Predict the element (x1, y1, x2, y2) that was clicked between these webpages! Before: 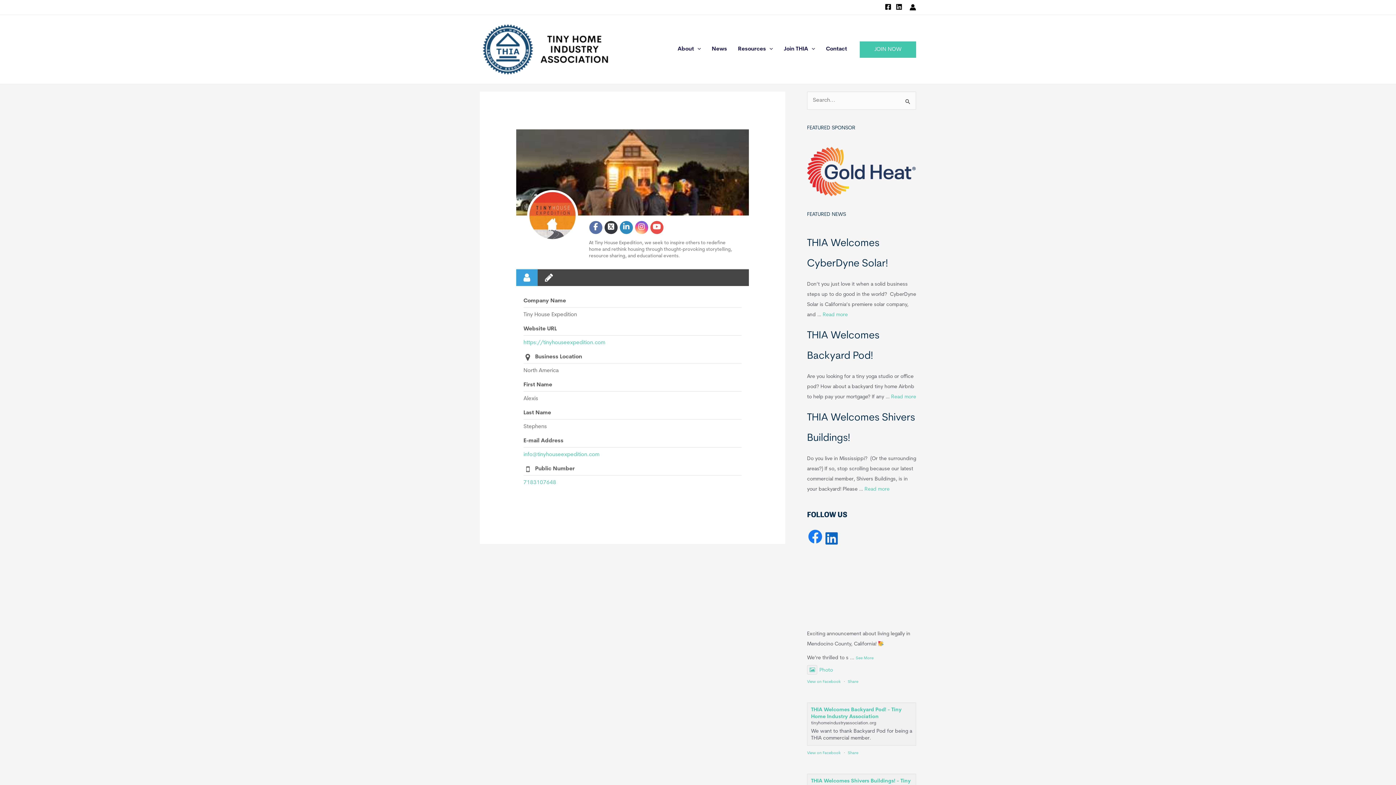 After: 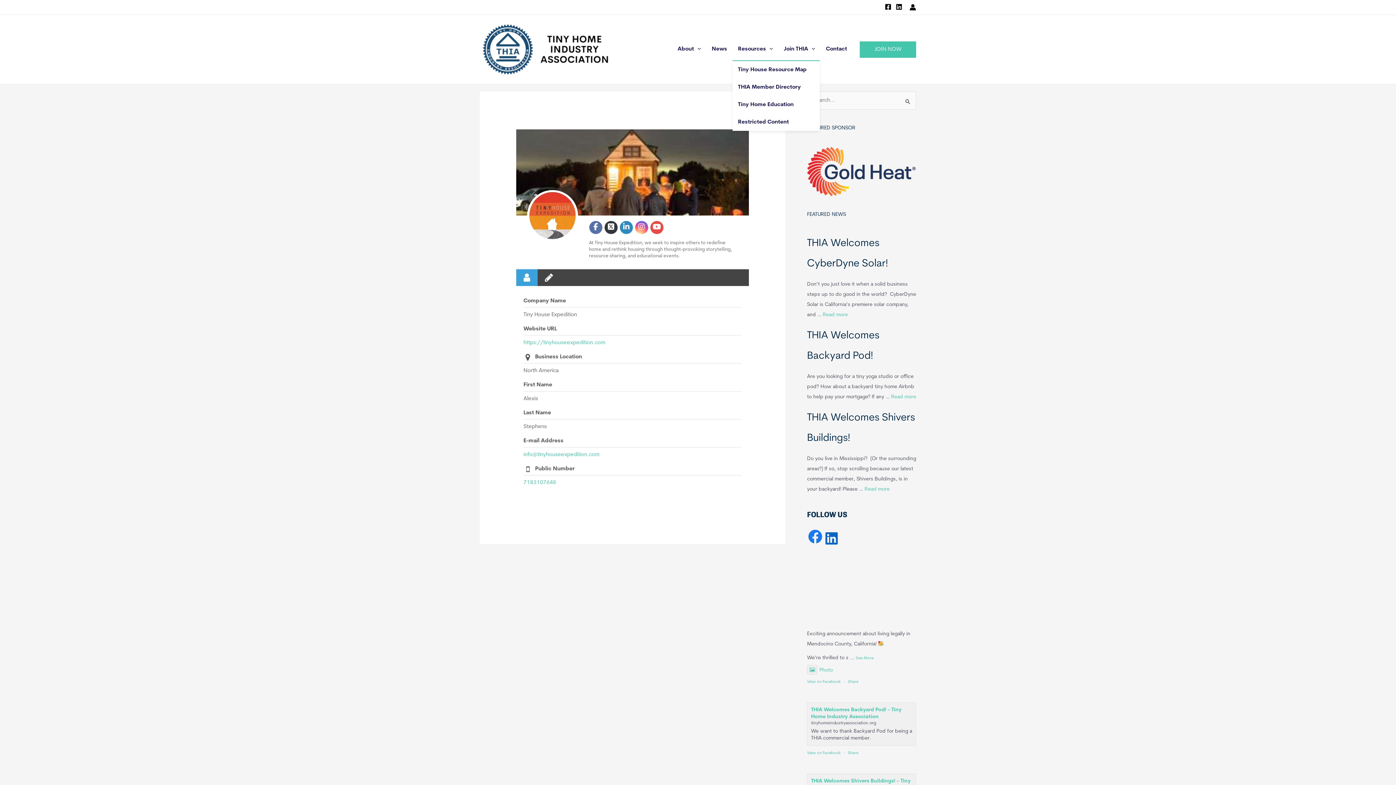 Action: bbox: (732, 38, 778, 60) label: Resources